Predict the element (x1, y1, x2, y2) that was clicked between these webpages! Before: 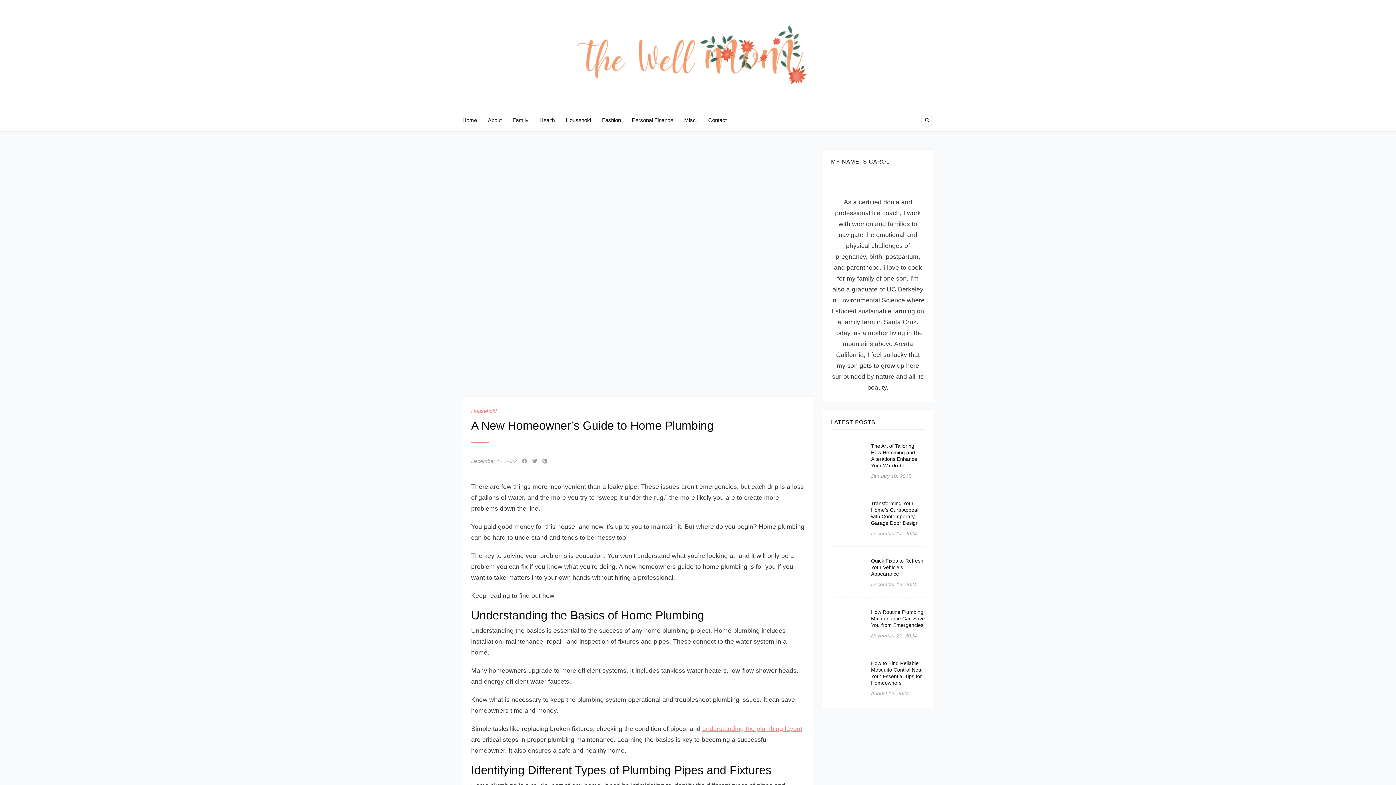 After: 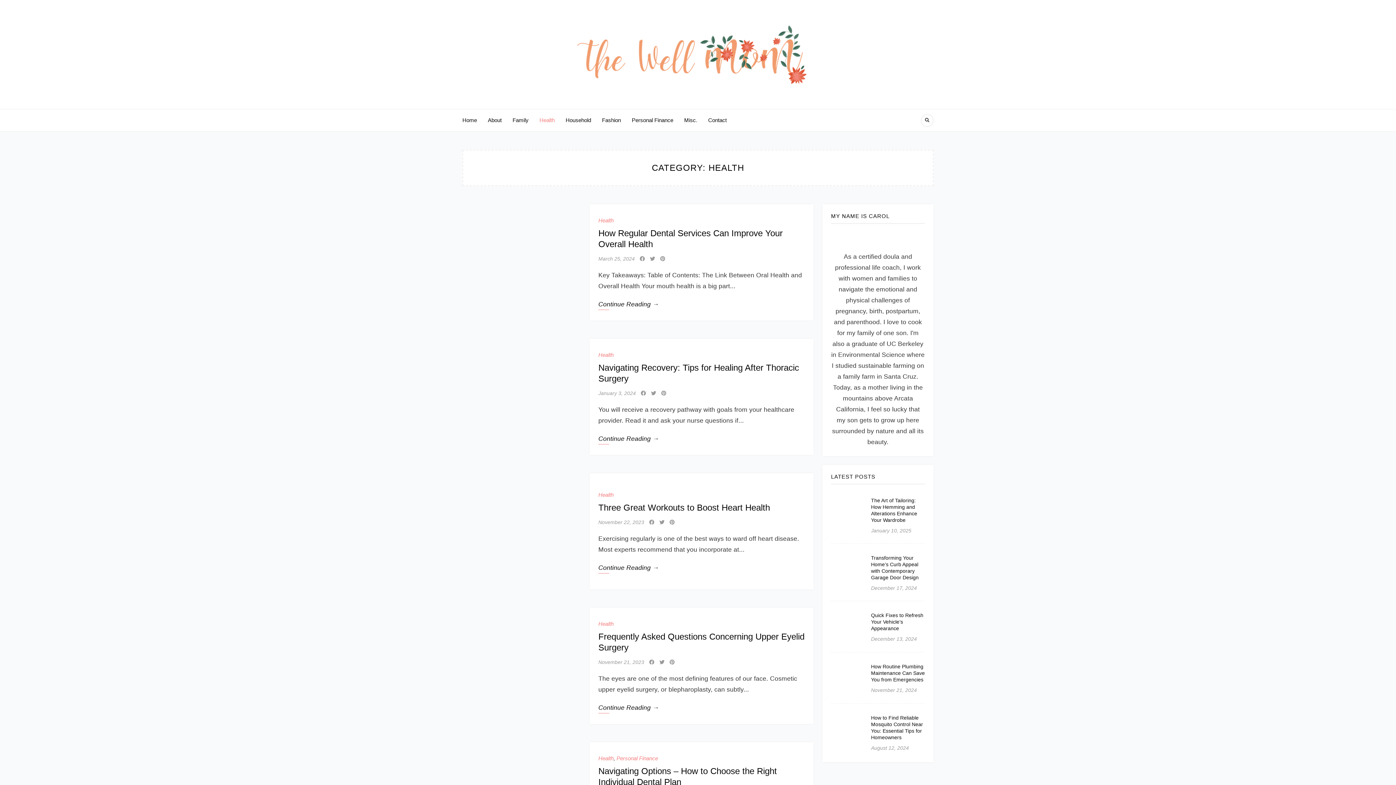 Action: label: Health bbox: (539, 109, 554, 131)